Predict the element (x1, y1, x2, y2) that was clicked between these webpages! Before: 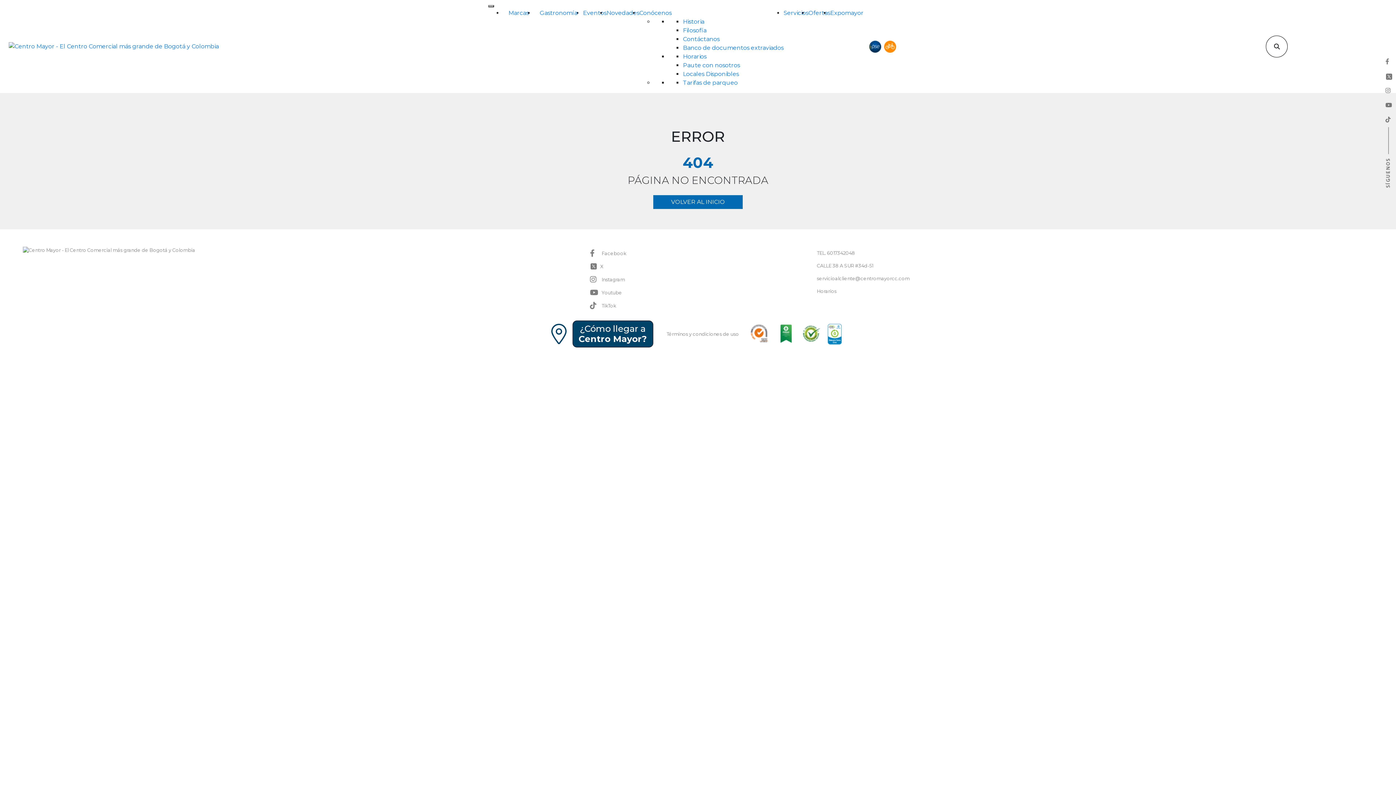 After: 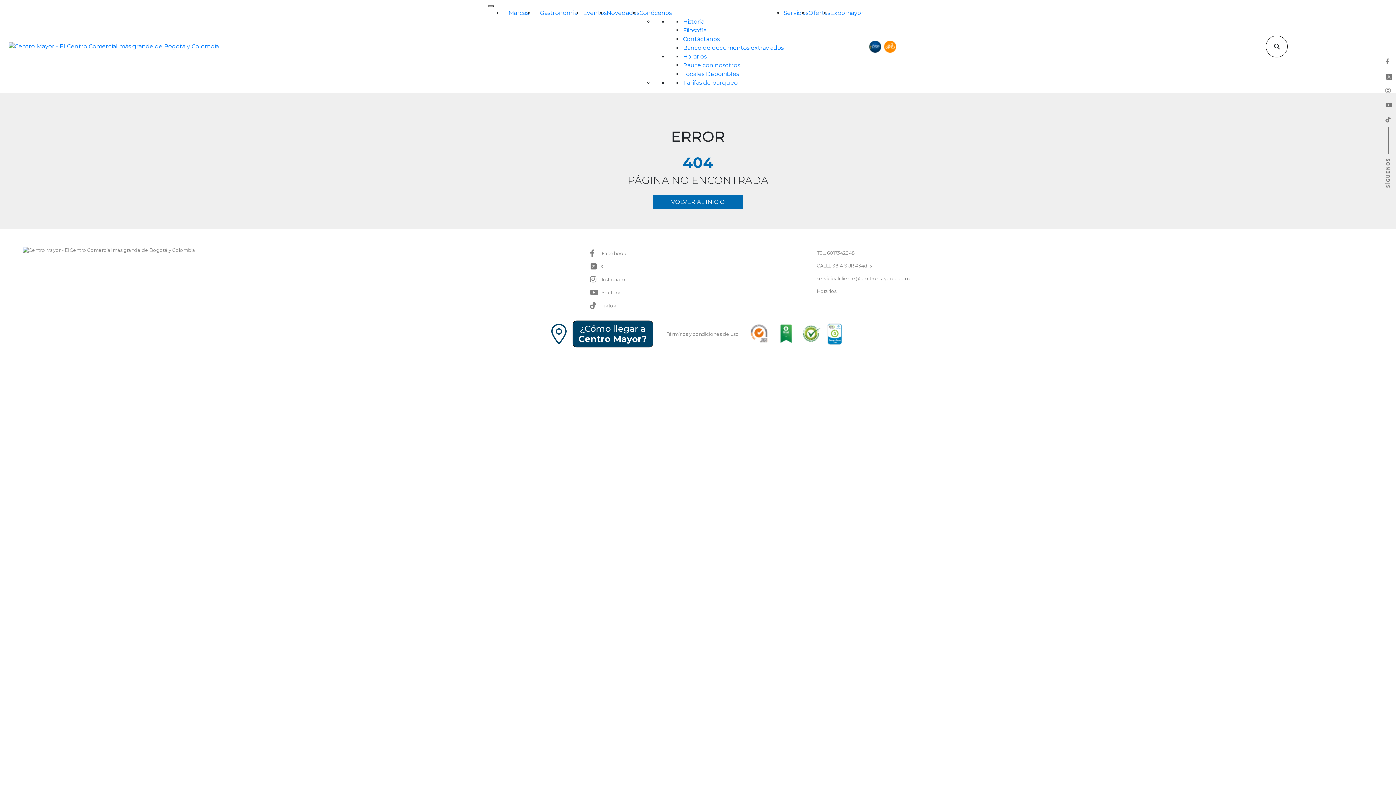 Action: bbox: (1385, 98, 1393, 112)